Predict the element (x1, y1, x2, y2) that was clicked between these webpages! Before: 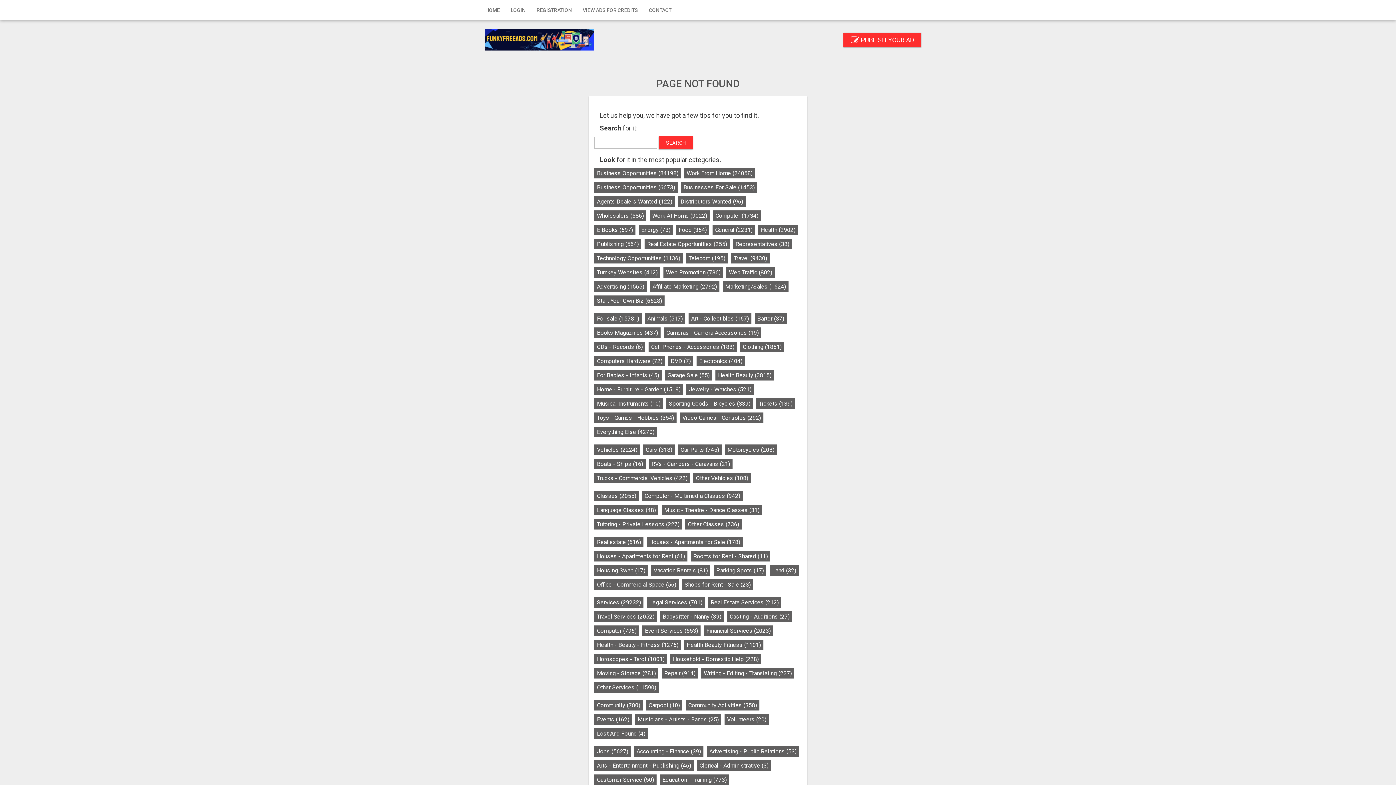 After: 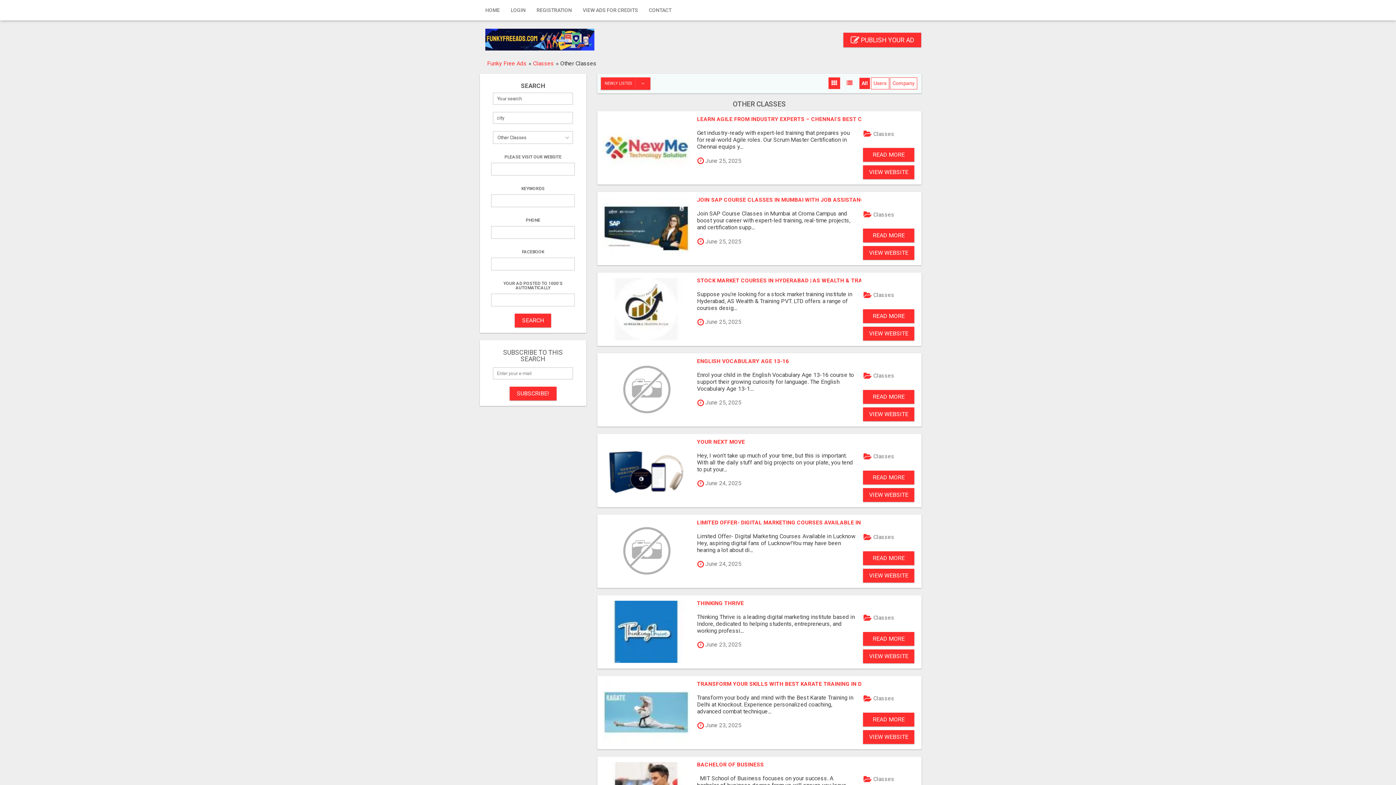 Action: label: Other Classes (736) bbox: (685, 519, 741, 529)